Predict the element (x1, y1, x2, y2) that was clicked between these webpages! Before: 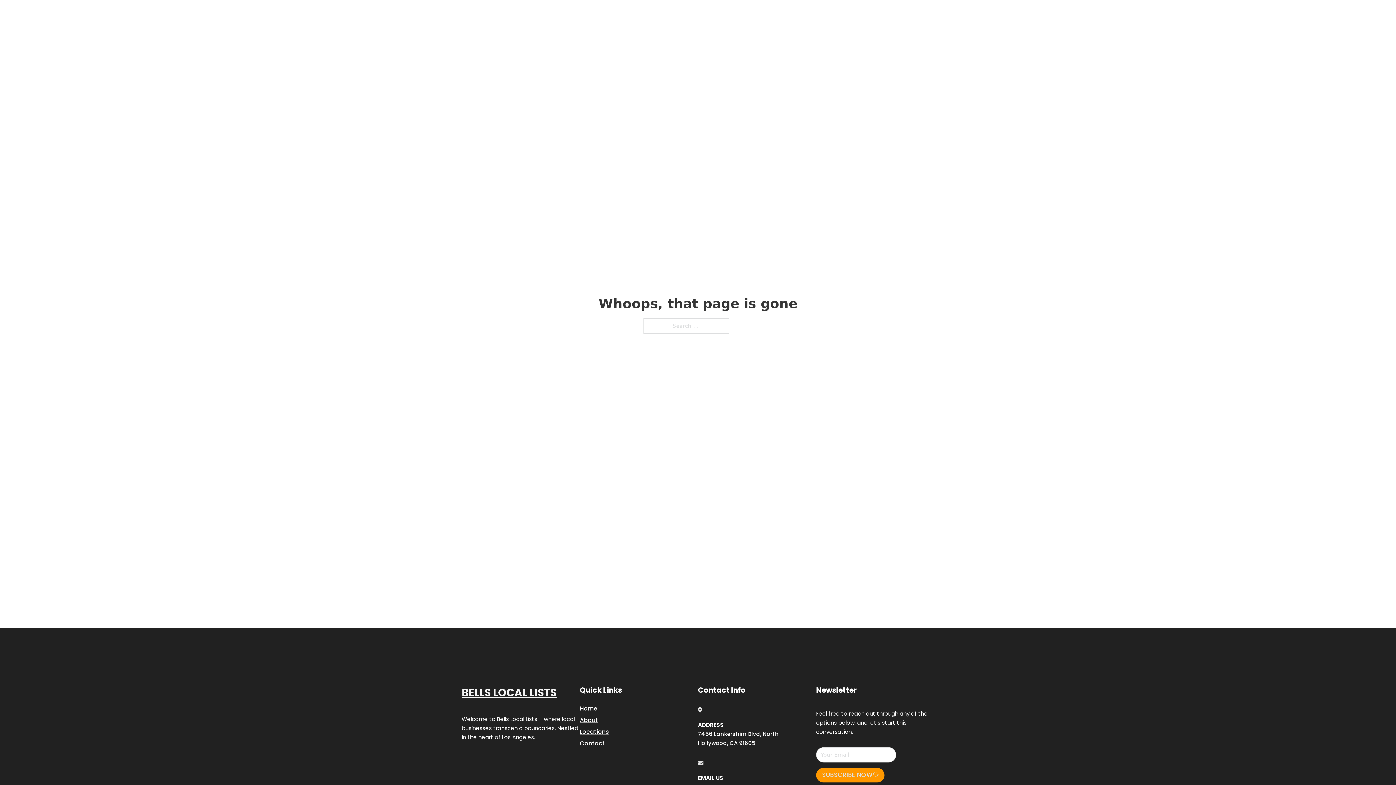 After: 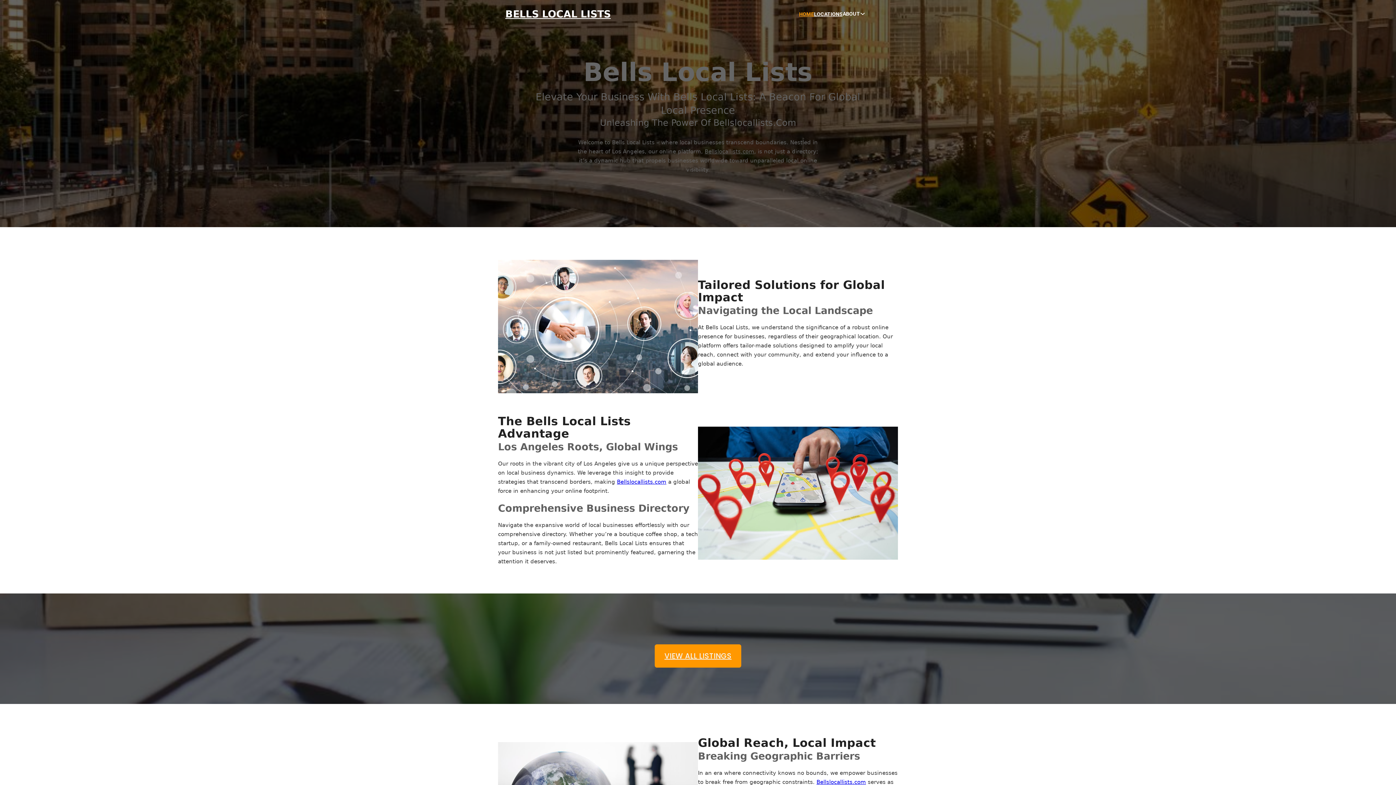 Action: label: HOME bbox: (799, 10, 814, 18)